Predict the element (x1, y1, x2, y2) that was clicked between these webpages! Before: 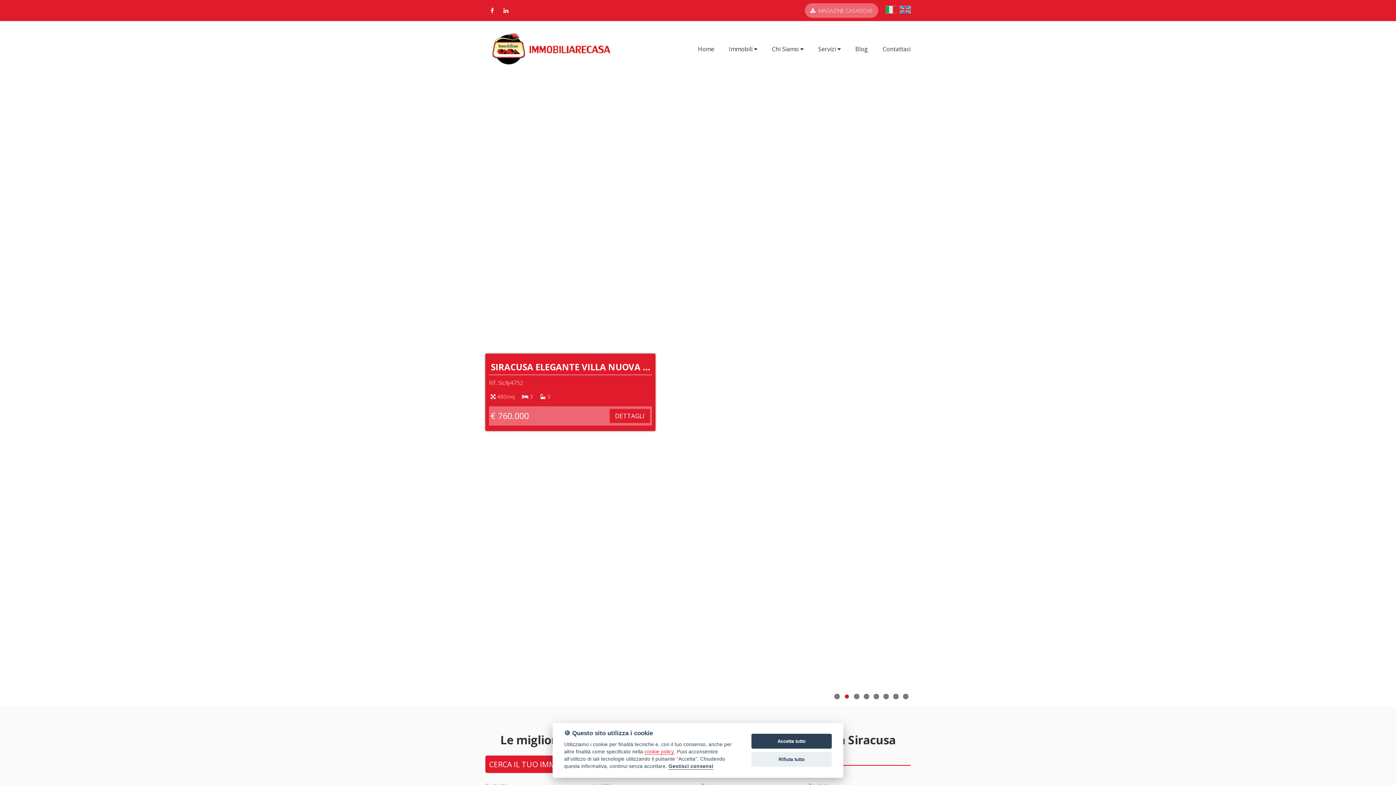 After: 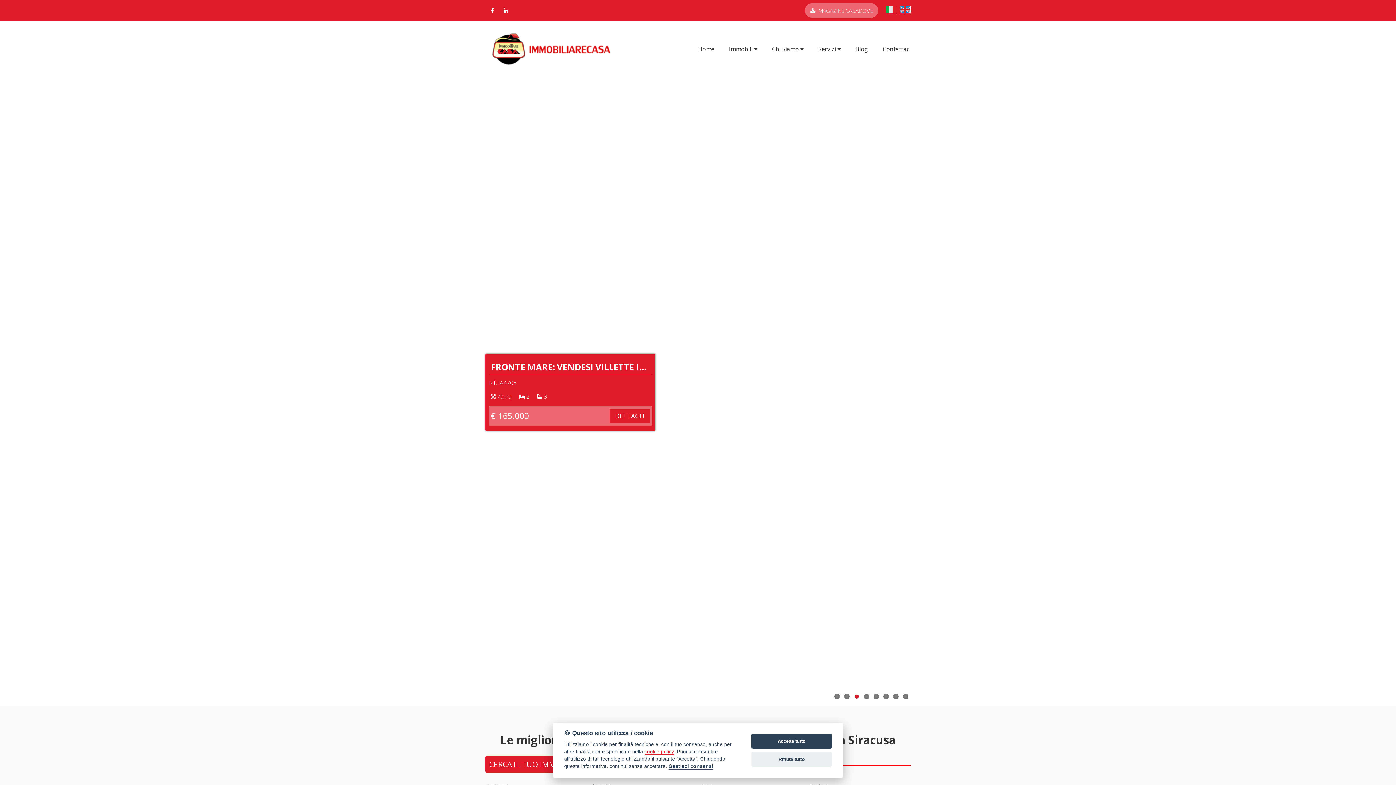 Action: bbox: (885, 7, 896, 15)